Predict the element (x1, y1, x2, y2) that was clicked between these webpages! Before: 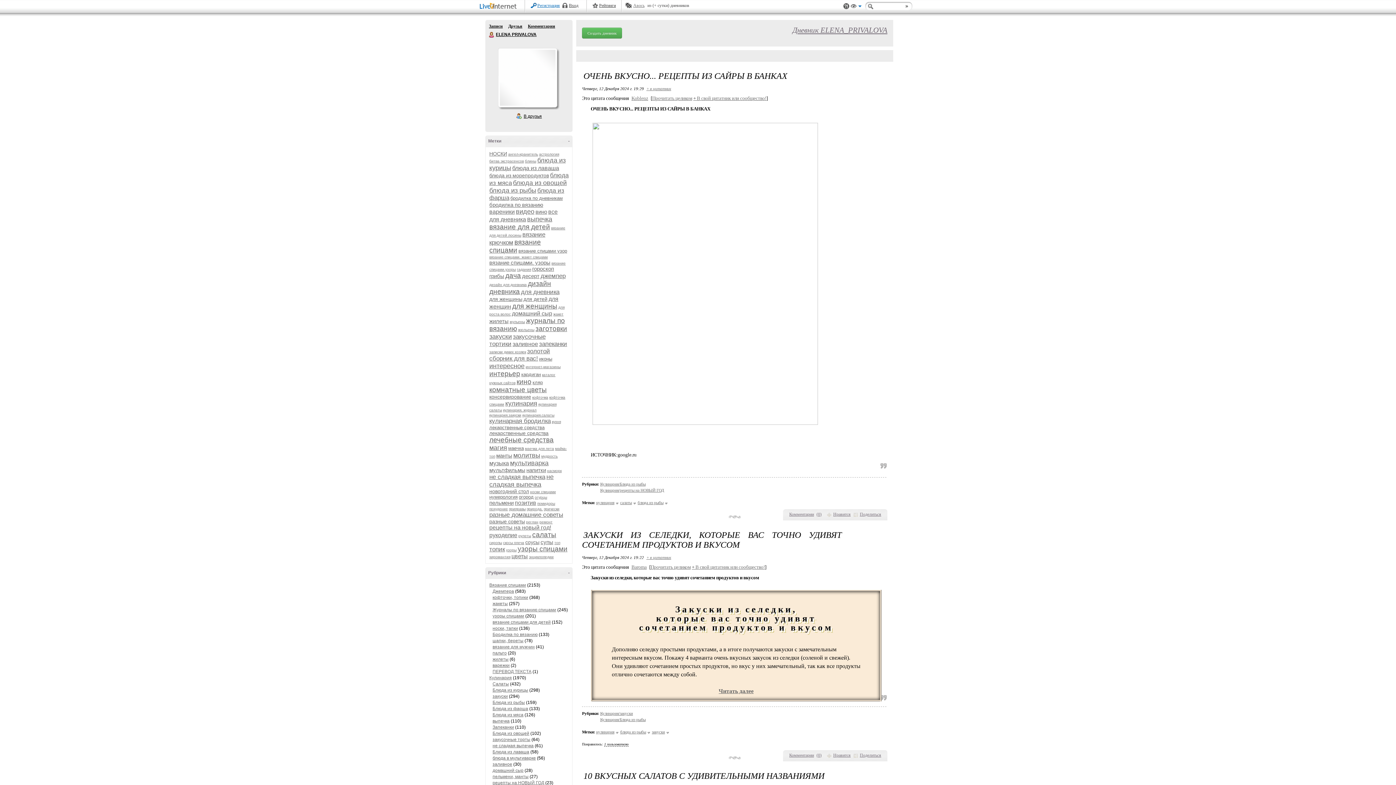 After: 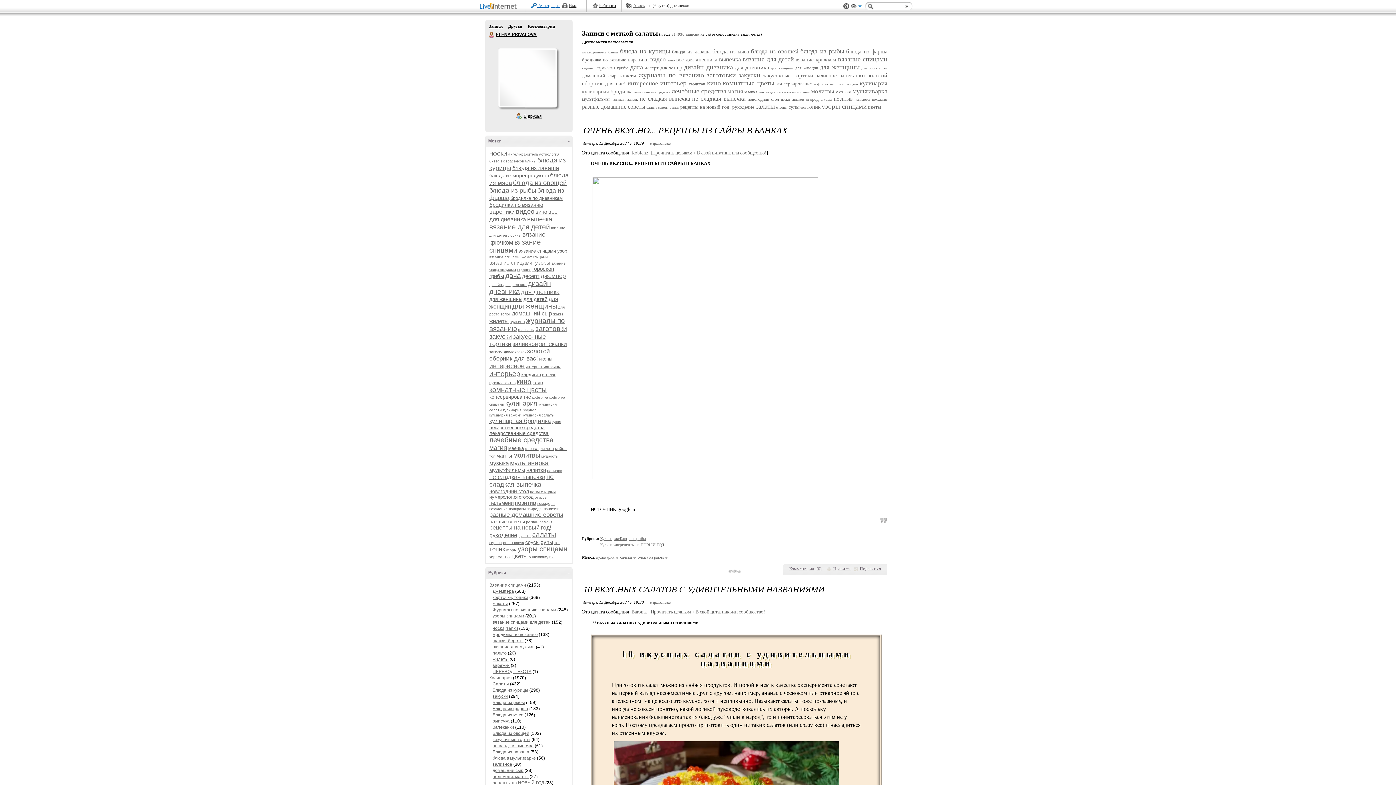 Action: label: салаты bbox: (532, 531, 556, 538)